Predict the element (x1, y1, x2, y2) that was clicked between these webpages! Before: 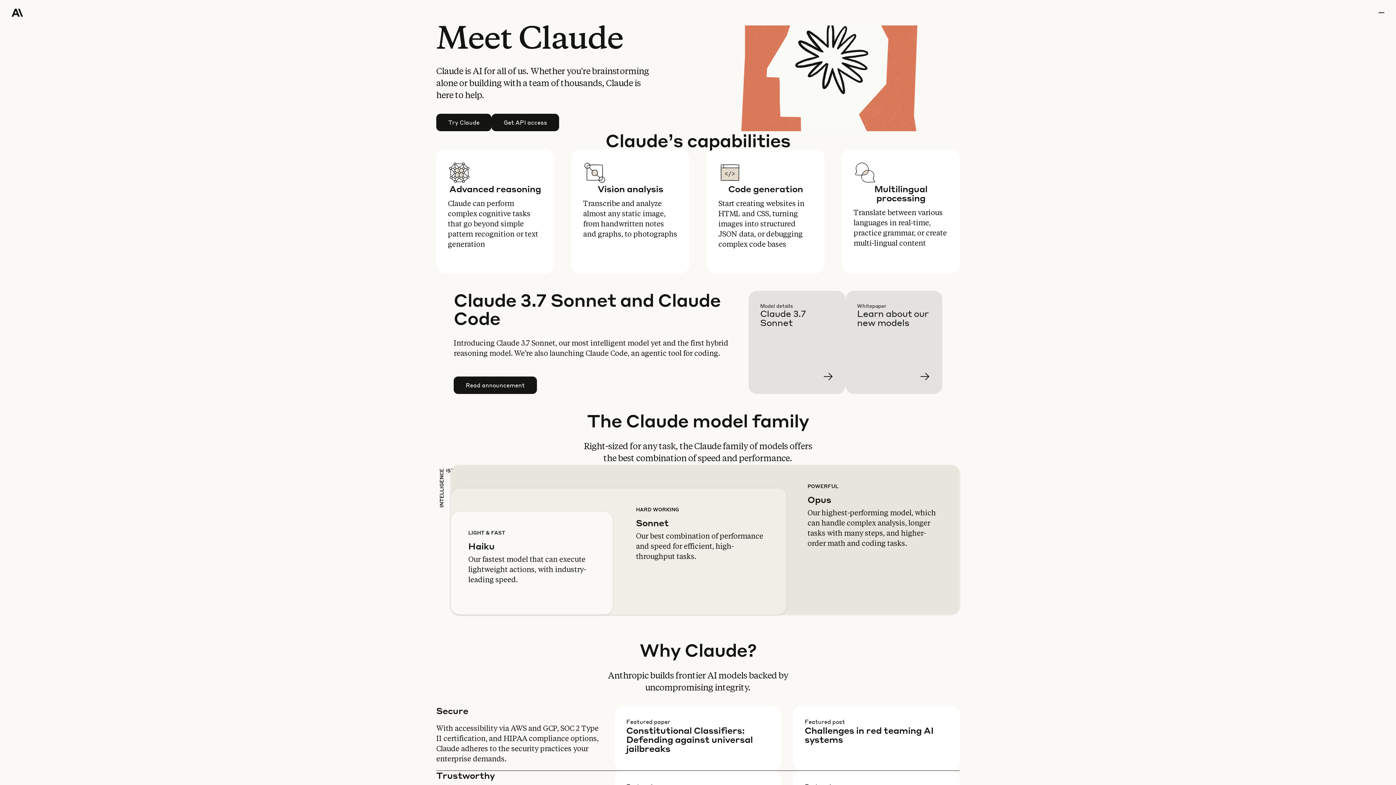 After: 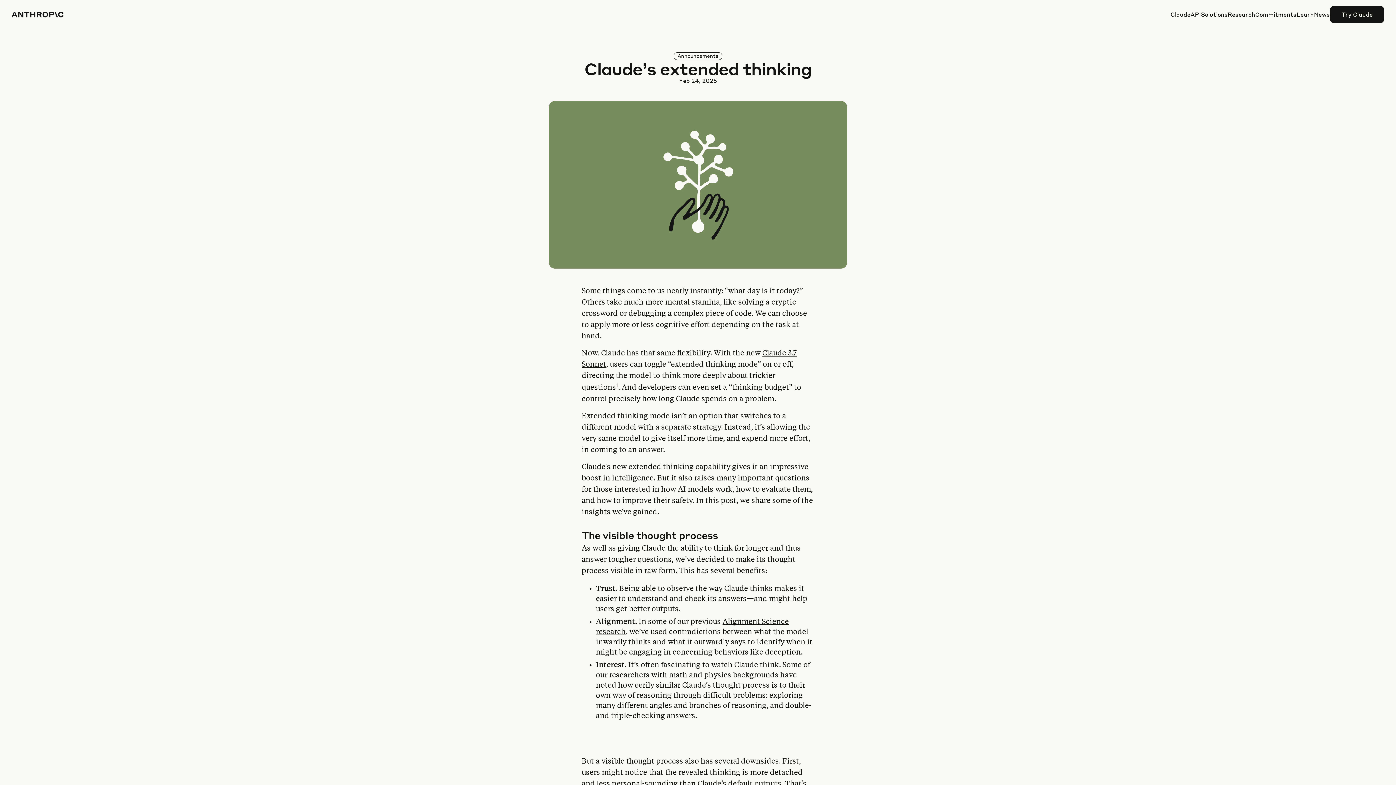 Action: bbox: (857, 302, 954, 405) label: Learn more